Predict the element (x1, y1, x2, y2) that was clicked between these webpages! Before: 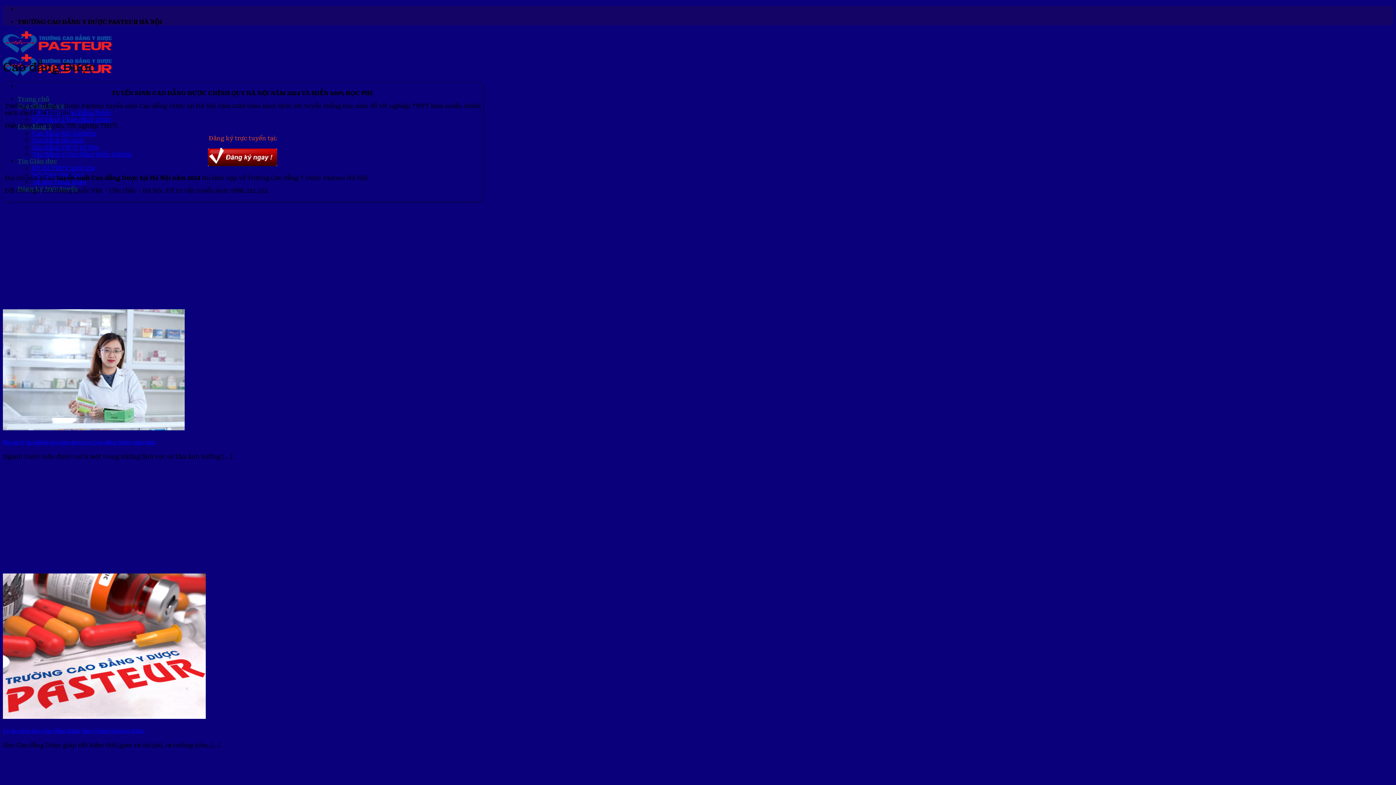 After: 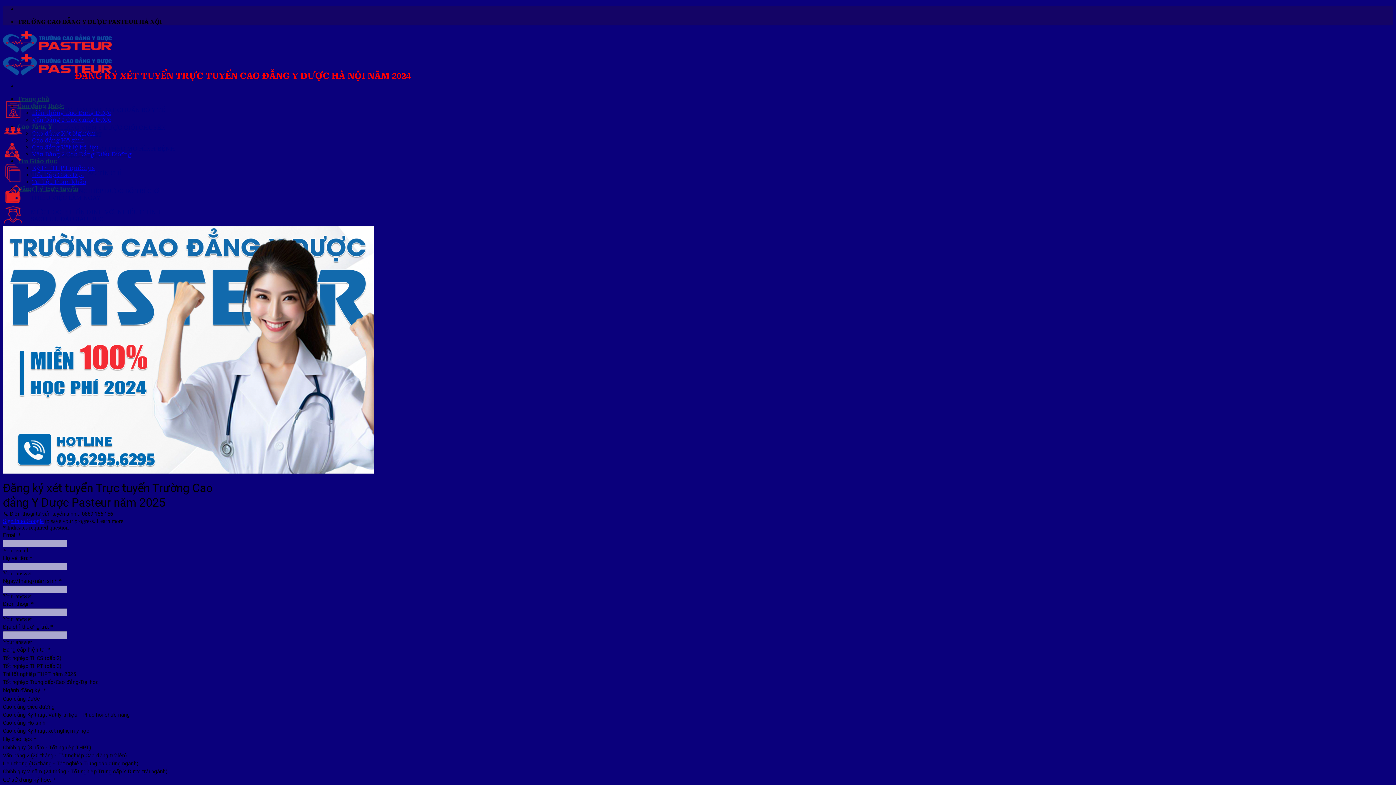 Action: bbox: (206, 161, 278, 168)